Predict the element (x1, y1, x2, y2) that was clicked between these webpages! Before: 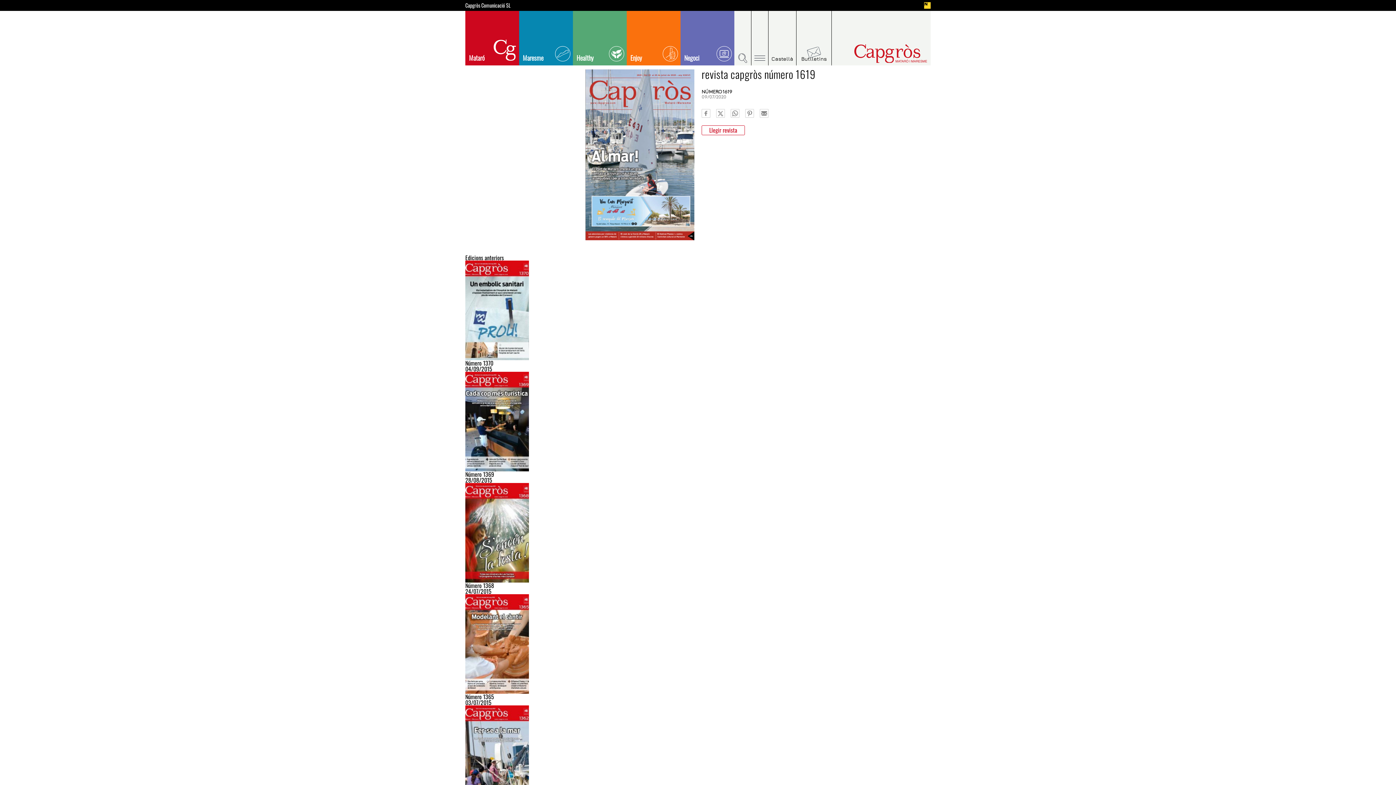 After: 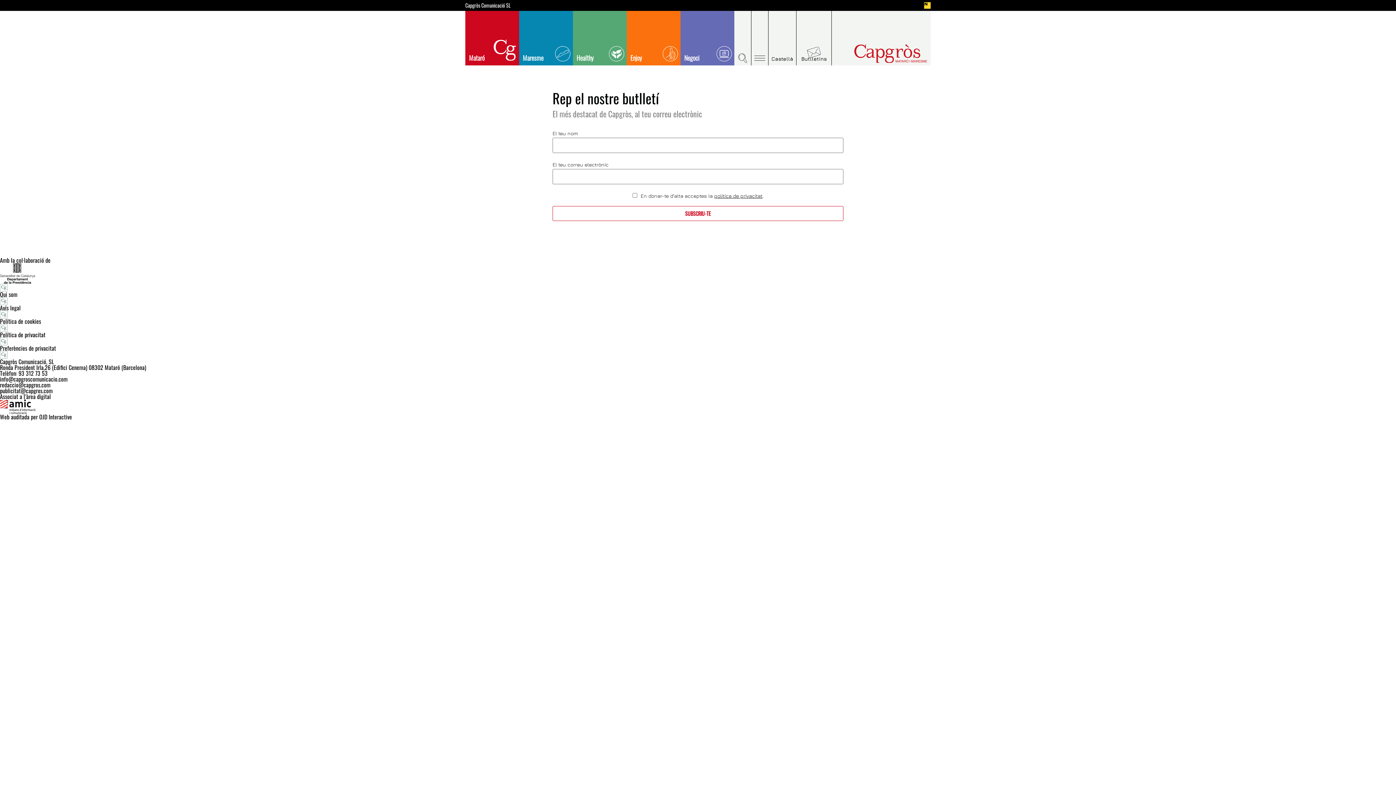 Action: label: Butlletins bbox: (796, 10, 832, 65)